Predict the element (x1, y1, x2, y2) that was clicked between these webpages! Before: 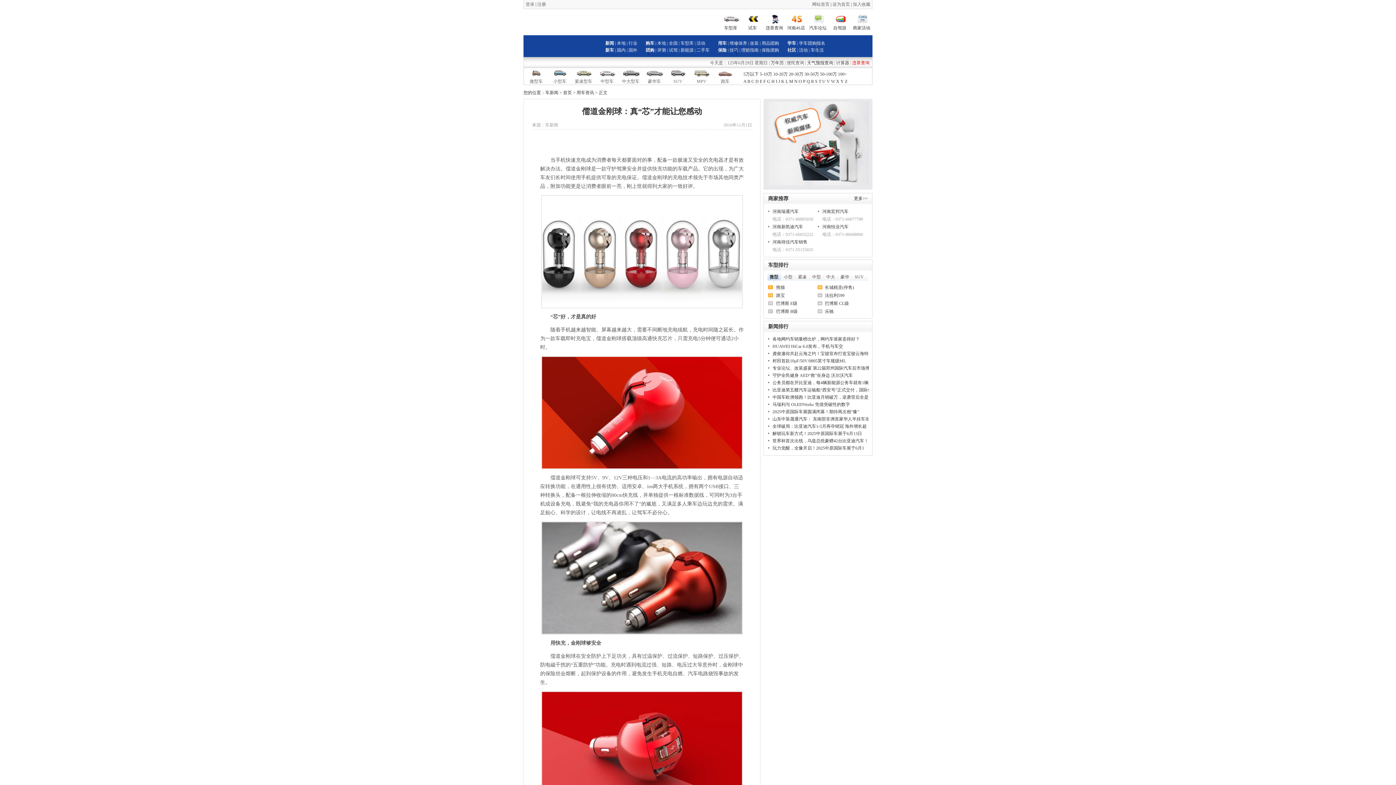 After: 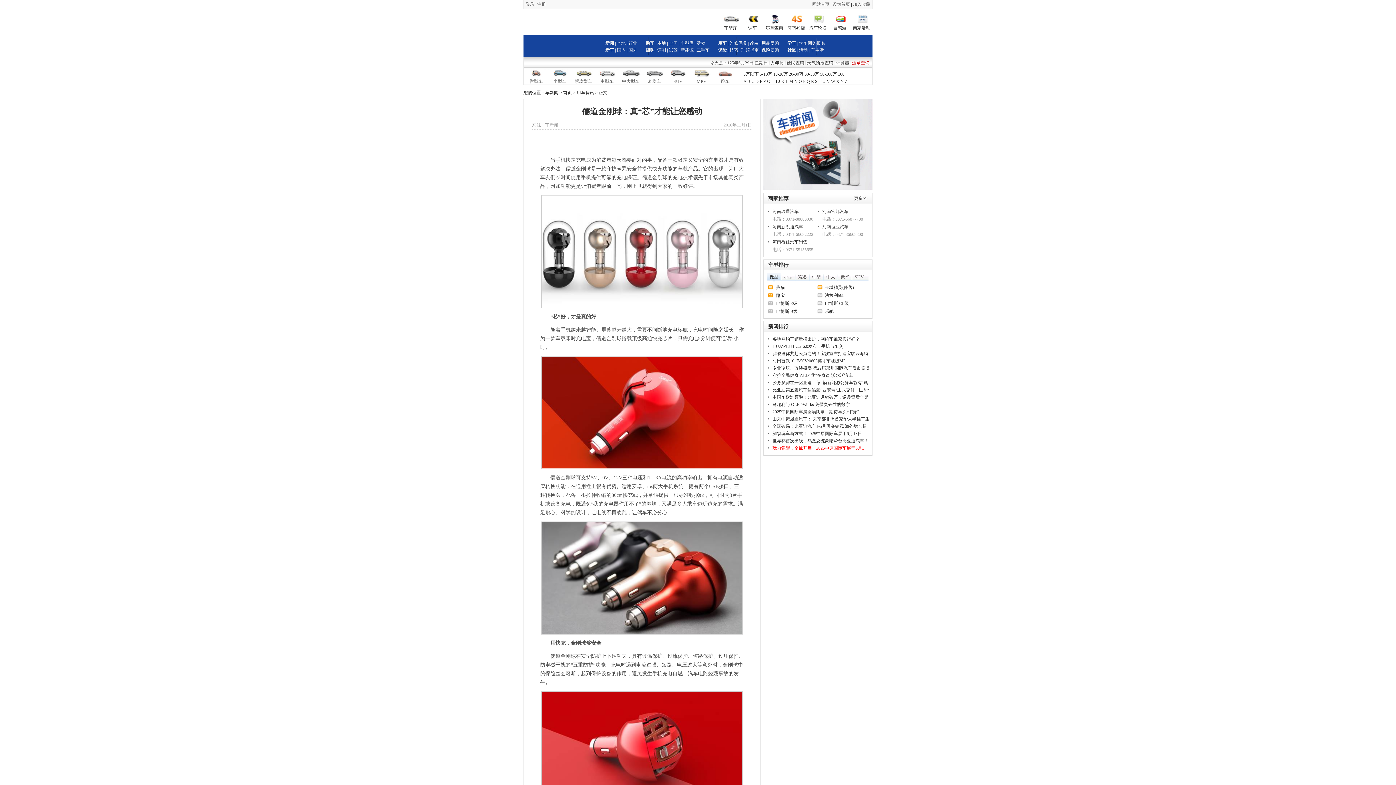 Action: bbox: (772, 445, 864, 450) label: 玩力觉醒，全豫开启！2025中原国际车展于6月1